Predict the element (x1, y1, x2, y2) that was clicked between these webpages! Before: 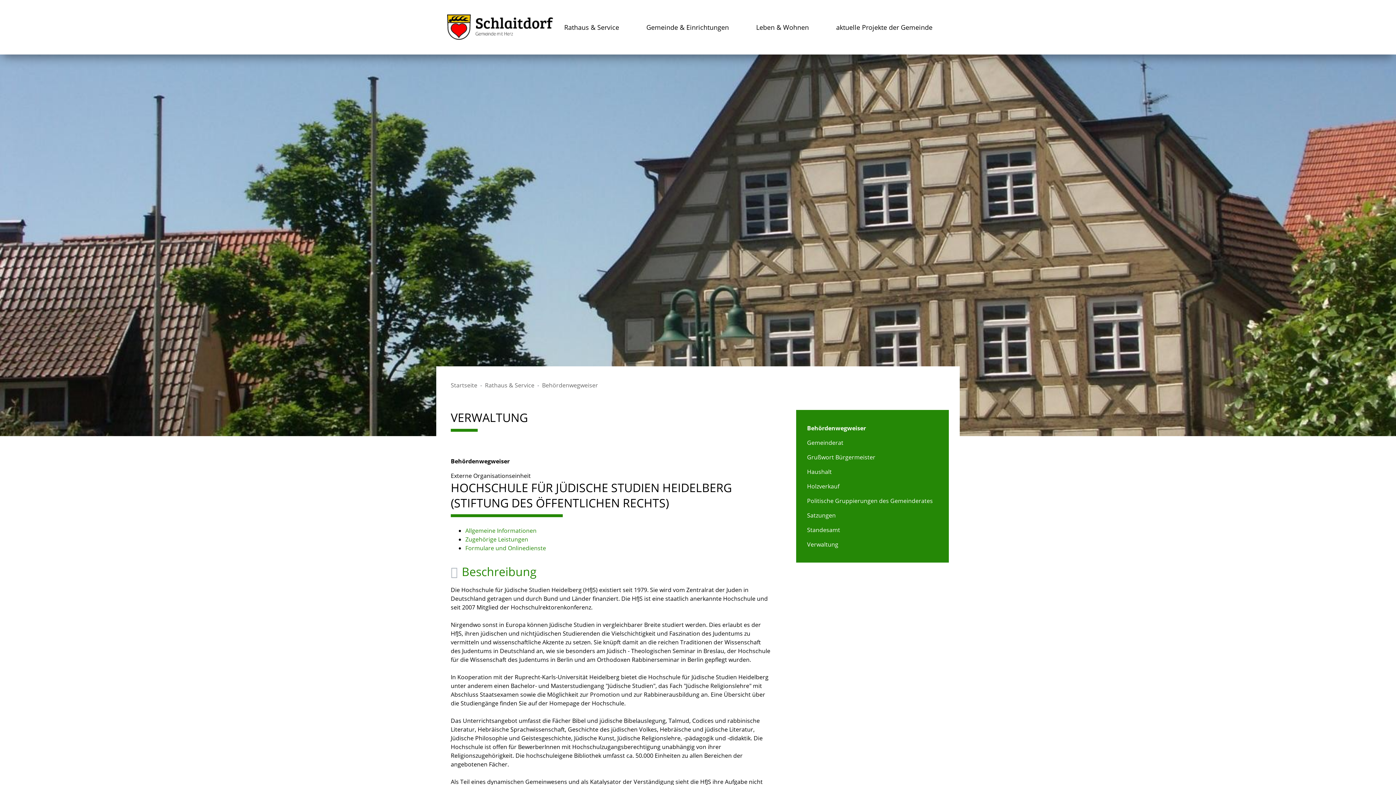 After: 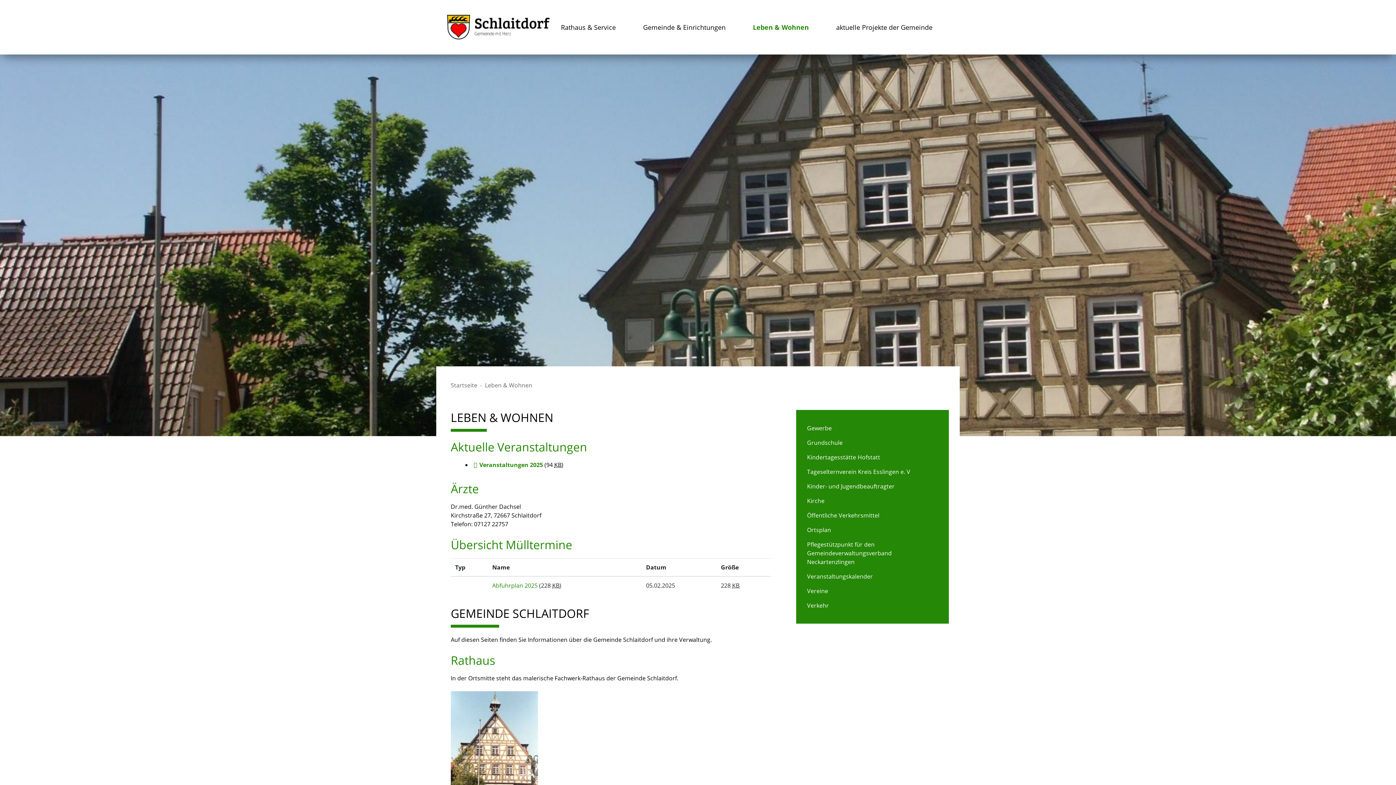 Action: label: Leben & Wohnen bbox: (745, 0, 825, 54)